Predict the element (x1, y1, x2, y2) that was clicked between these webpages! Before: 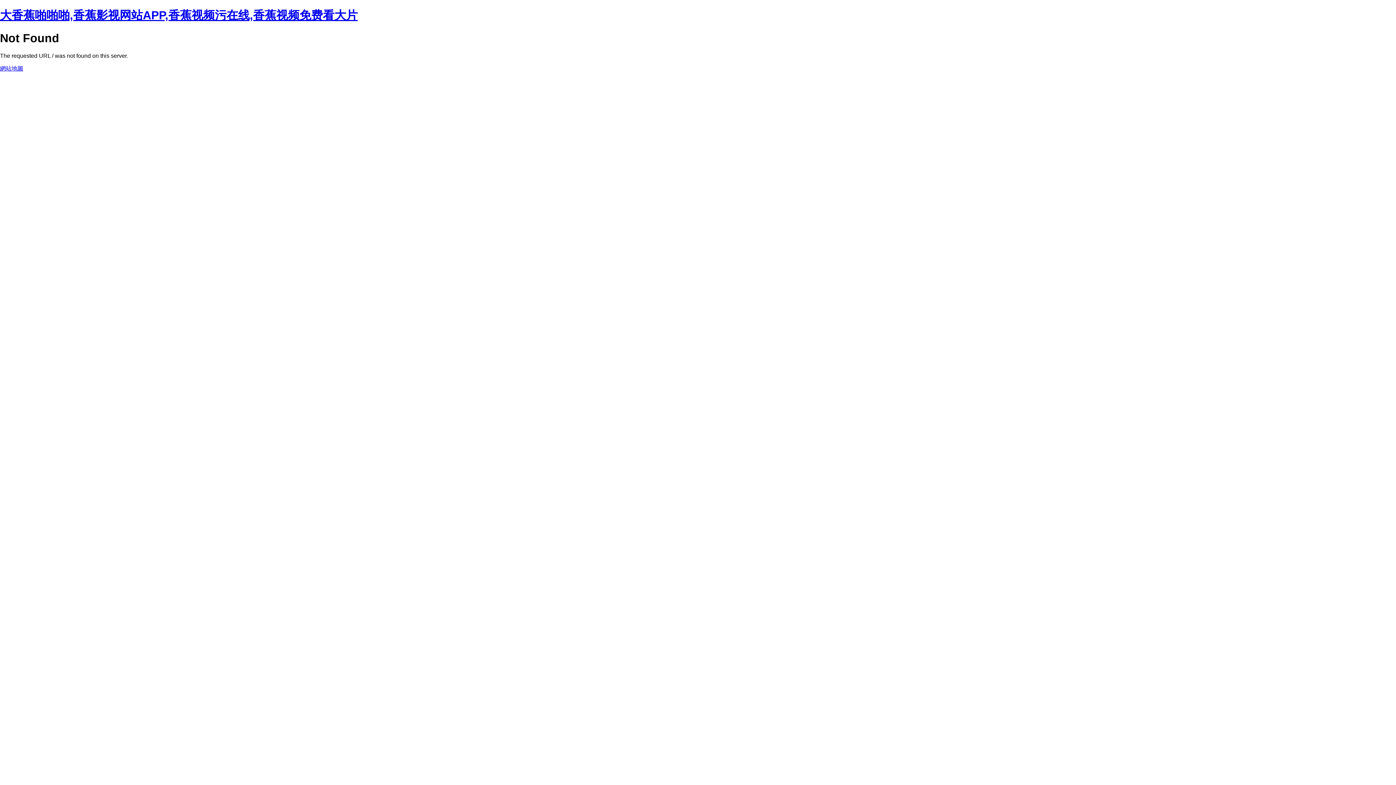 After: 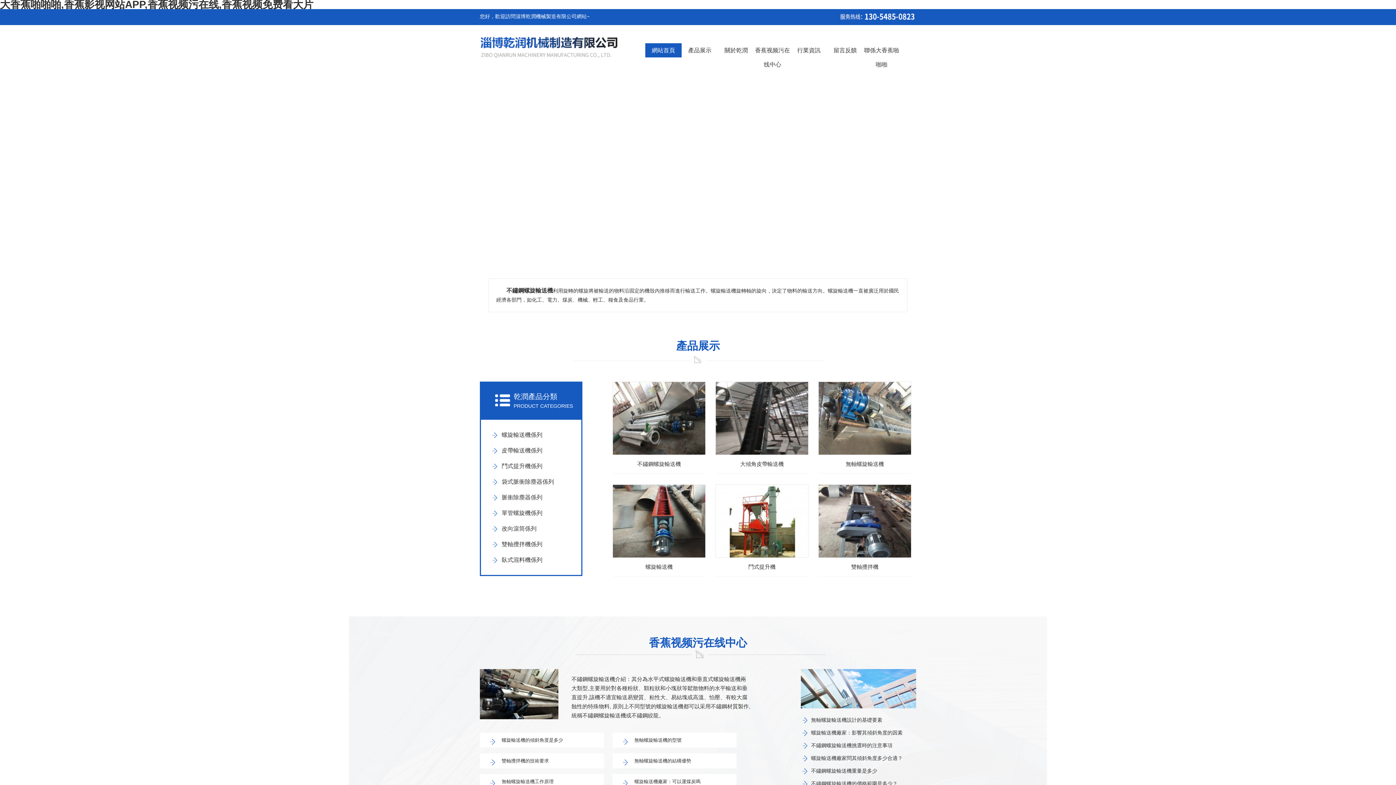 Action: bbox: (0, 8, 357, 21) label: 大香蕉啪啪啪,香蕉影视网站APP,香蕉视频污在线,香蕉视频免费看大片